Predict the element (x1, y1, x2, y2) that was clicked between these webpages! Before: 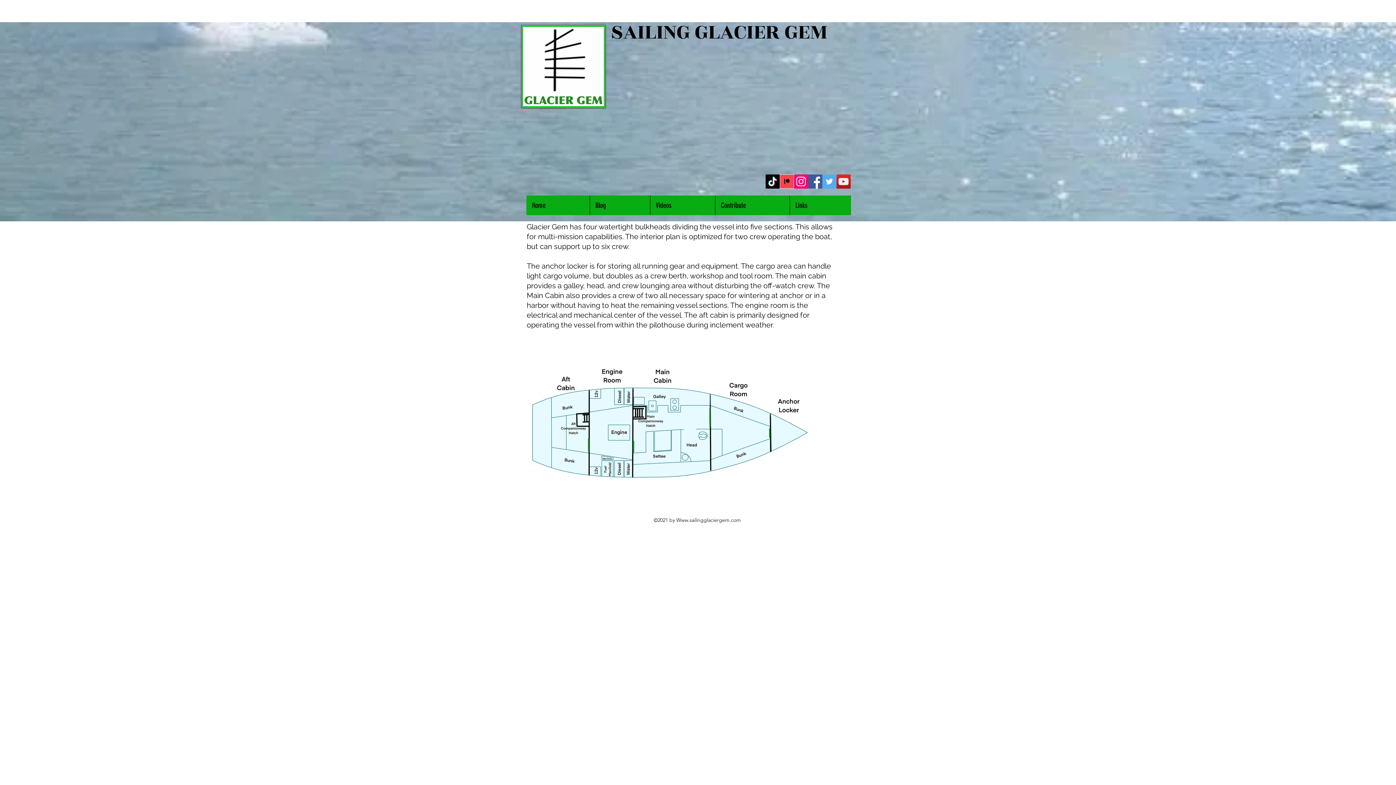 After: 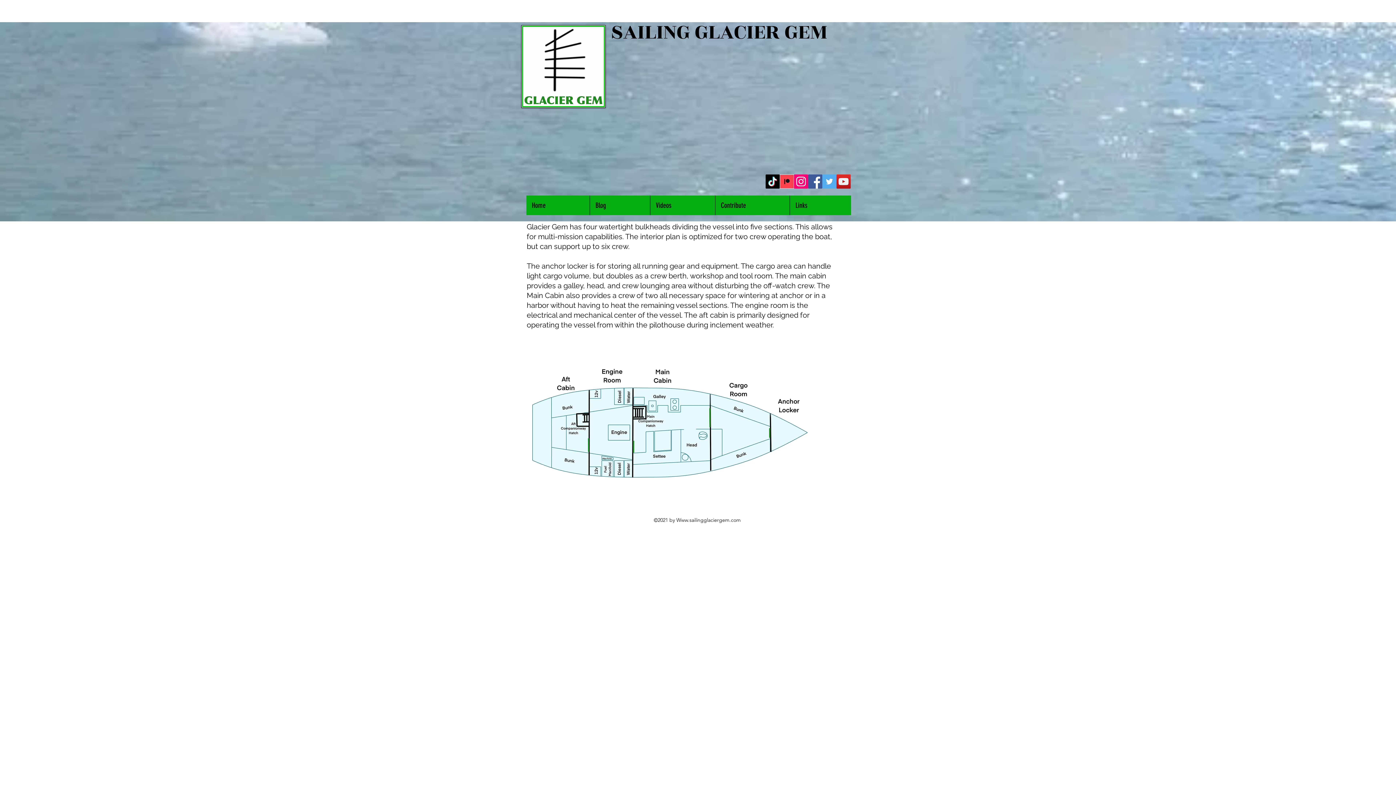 Action: bbox: (822, 174, 836, 188) label: Twitter